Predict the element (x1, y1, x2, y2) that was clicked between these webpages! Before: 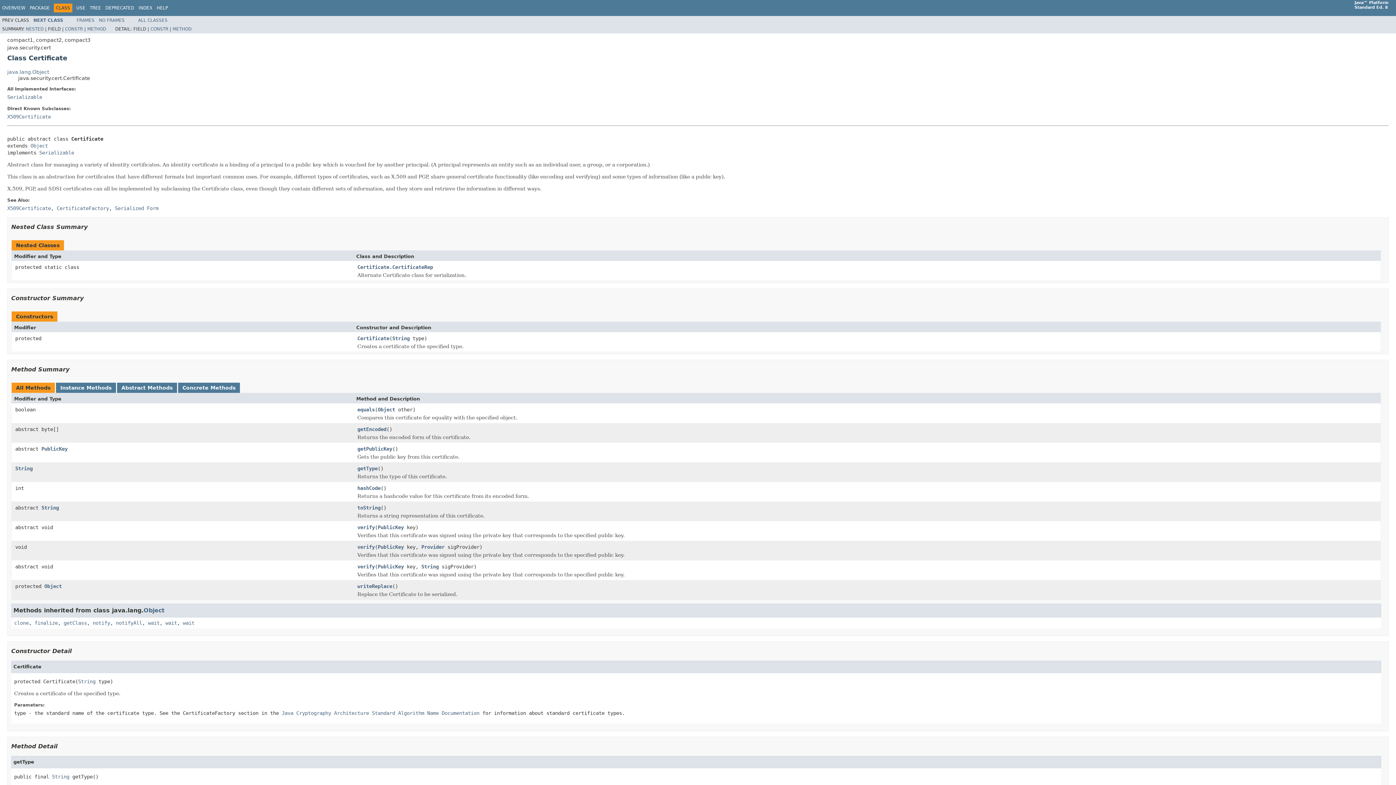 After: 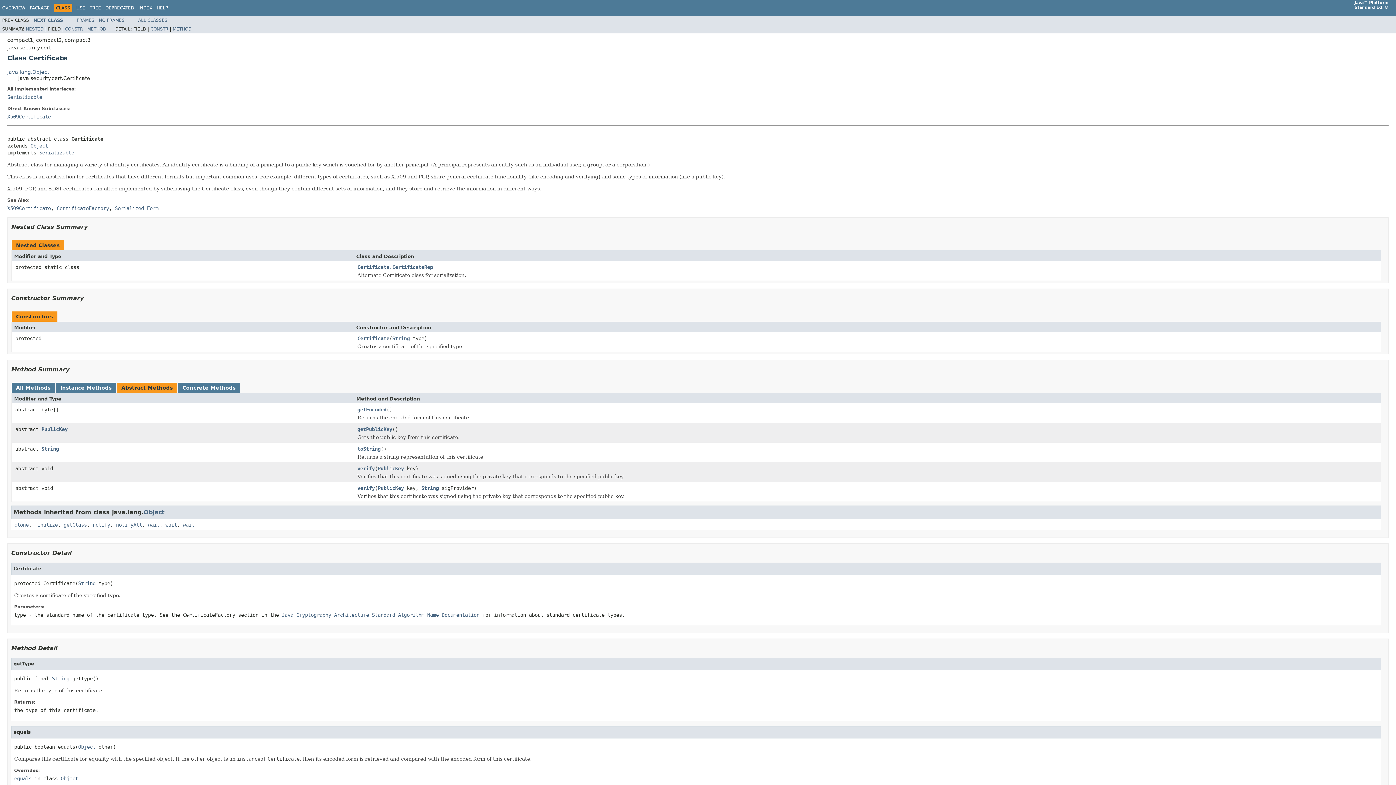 Action: bbox: (121, 384, 172, 390) label: Abstract Methods